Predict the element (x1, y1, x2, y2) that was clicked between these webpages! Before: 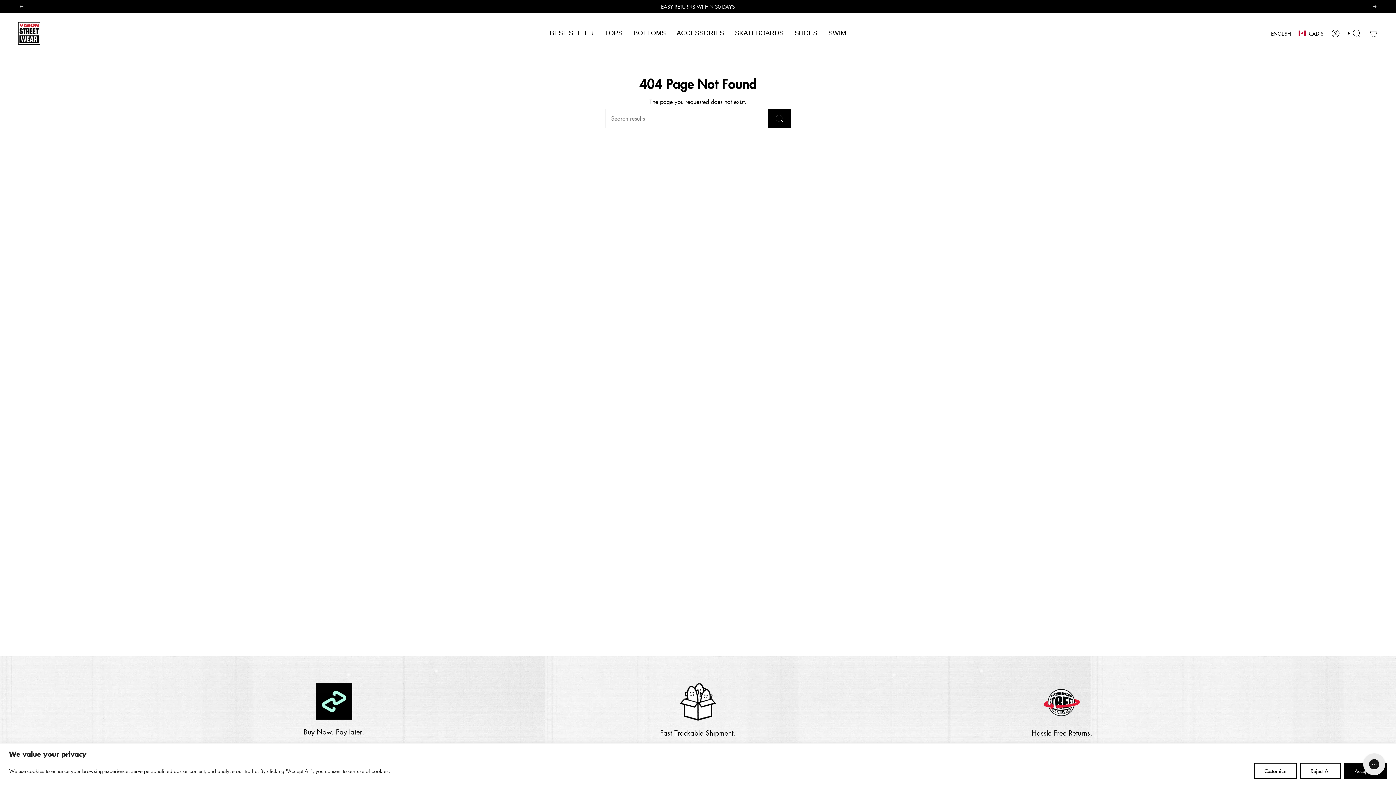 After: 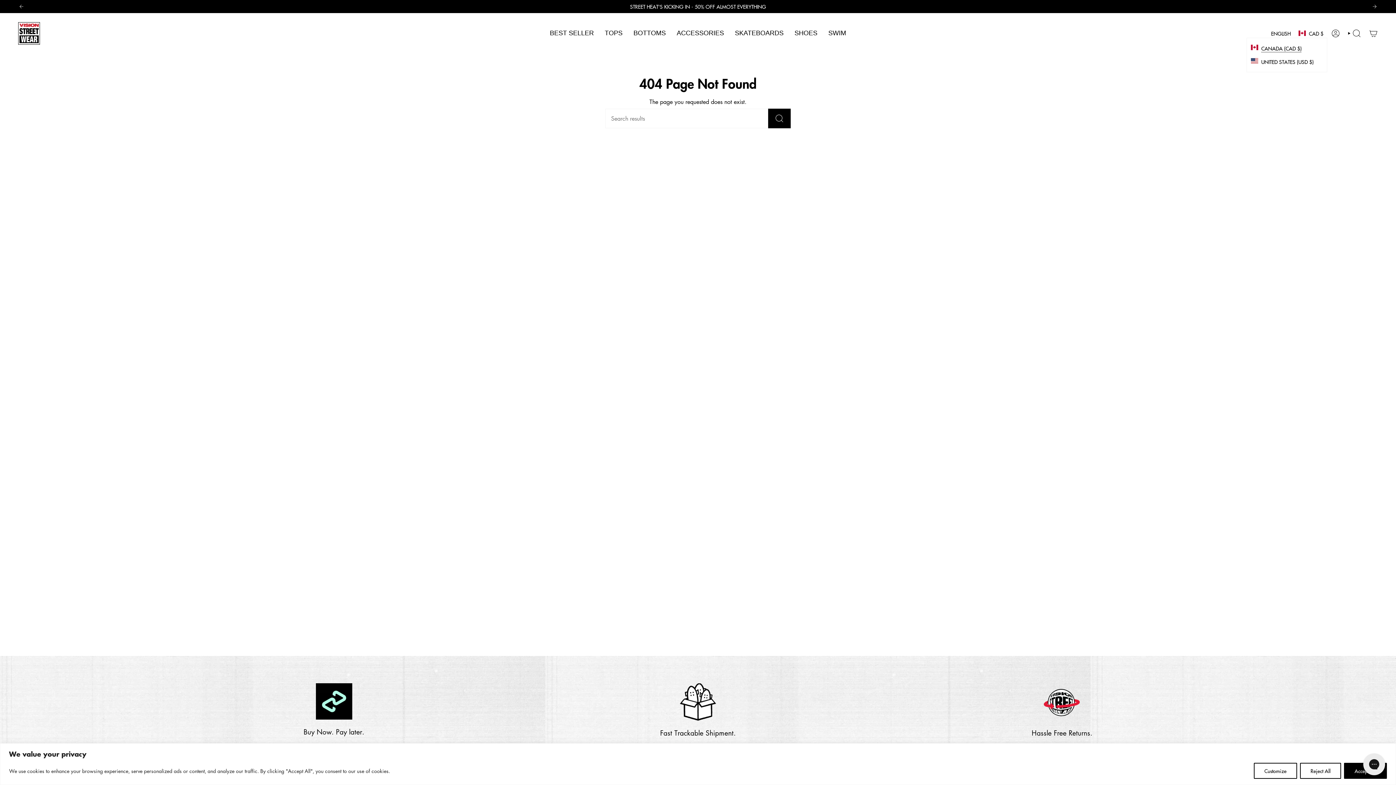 Action: label: CAD $ bbox: (1295, 28, 1327, 37)